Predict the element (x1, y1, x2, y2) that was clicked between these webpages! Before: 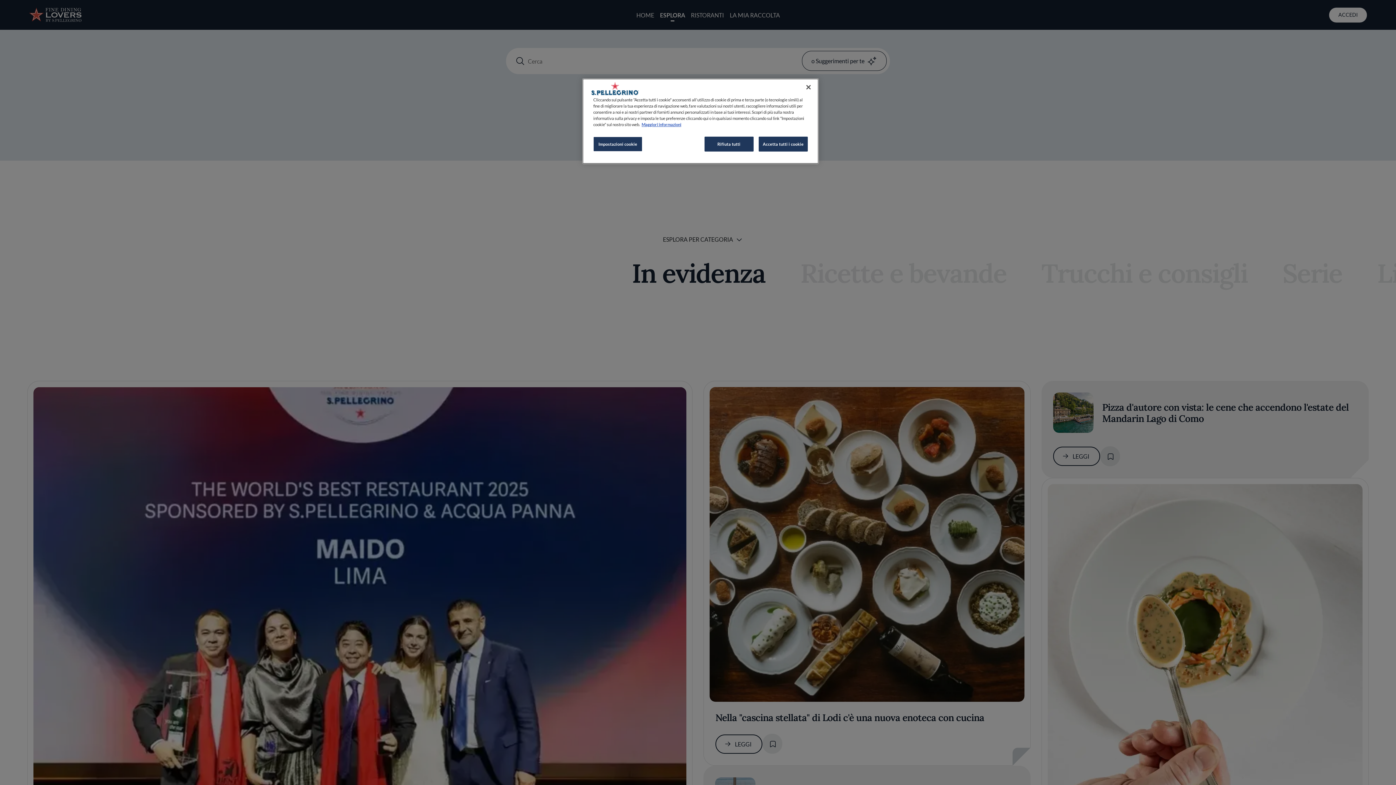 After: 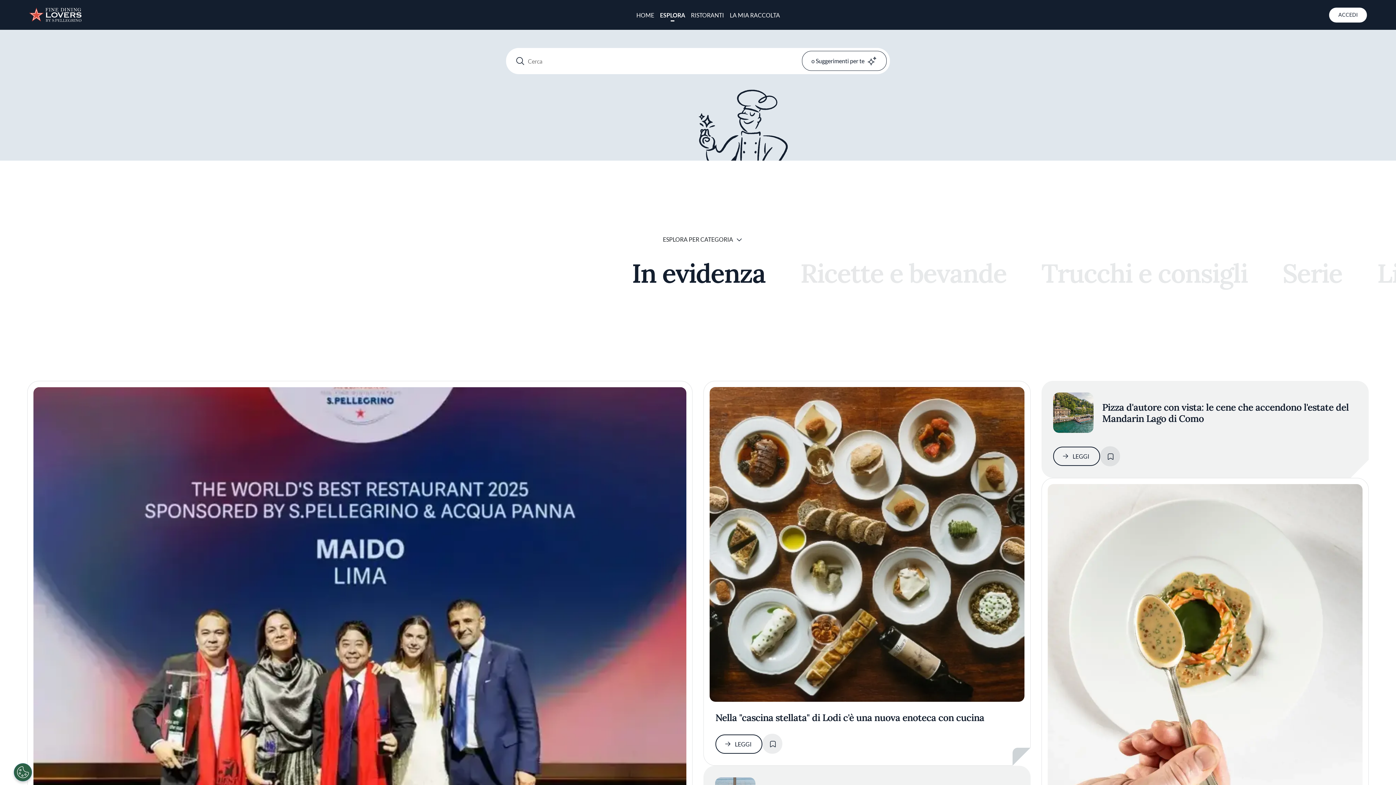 Action: label: Accetta tutti i cookie bbox: (758, 136, 808, 151)